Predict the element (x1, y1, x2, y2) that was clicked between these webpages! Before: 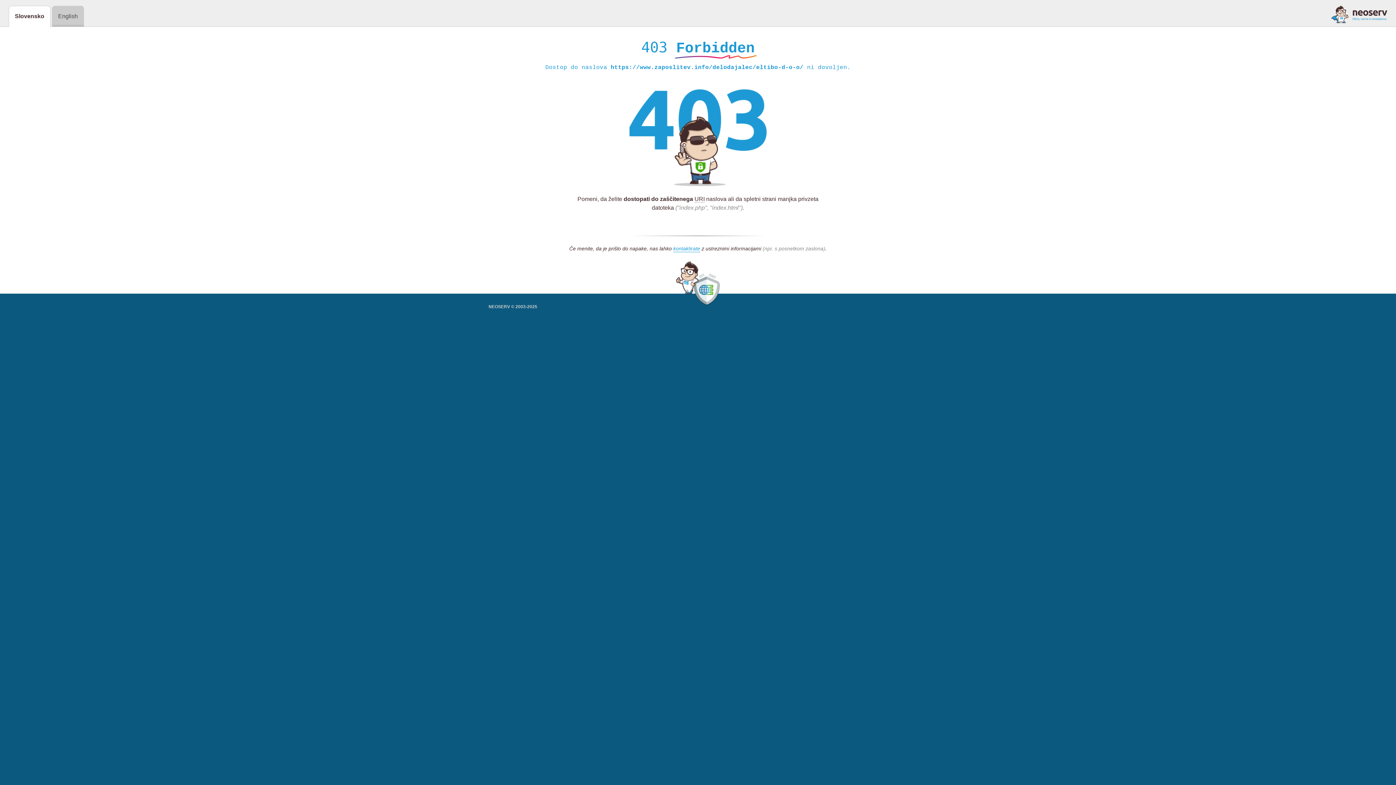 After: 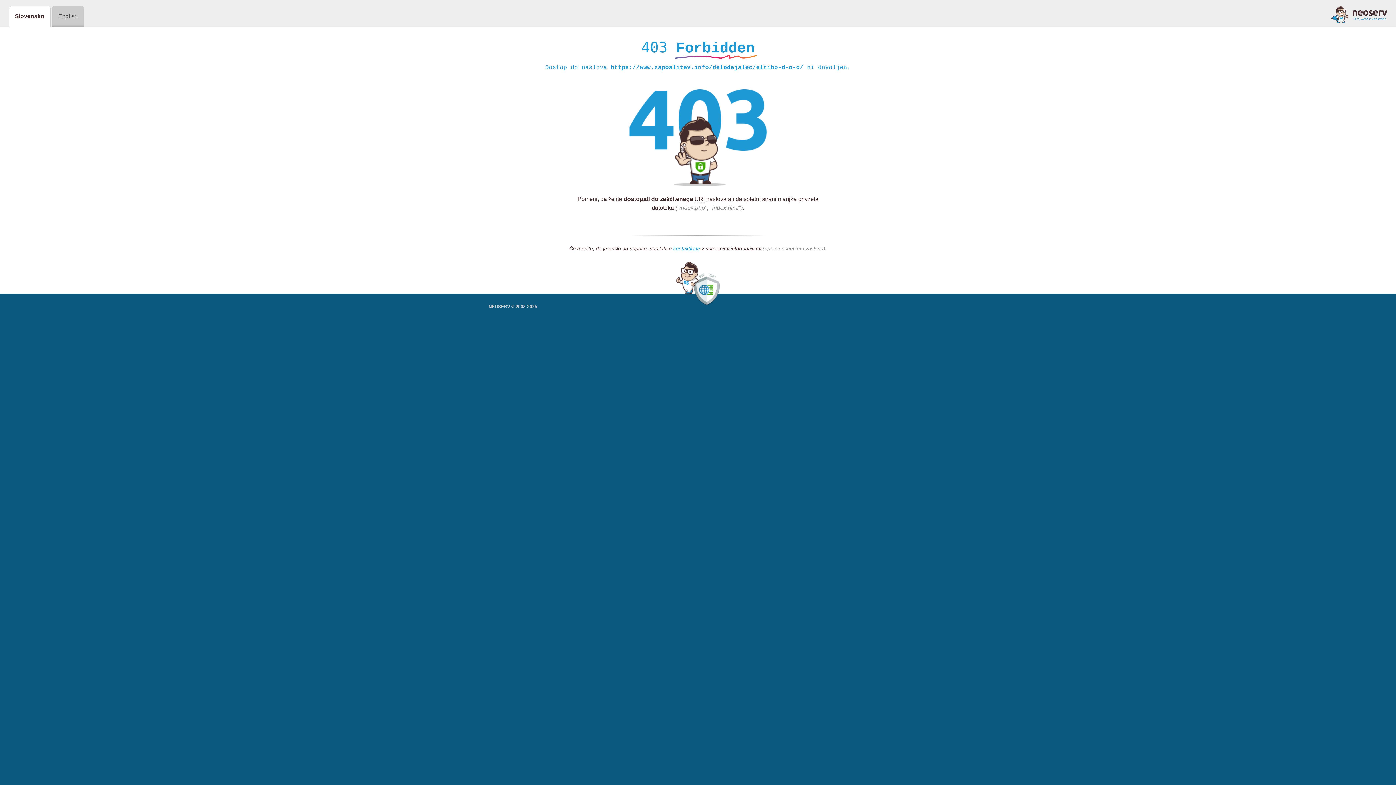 Action: label: kontaktirate bbox: (673, 245, 700, 252)